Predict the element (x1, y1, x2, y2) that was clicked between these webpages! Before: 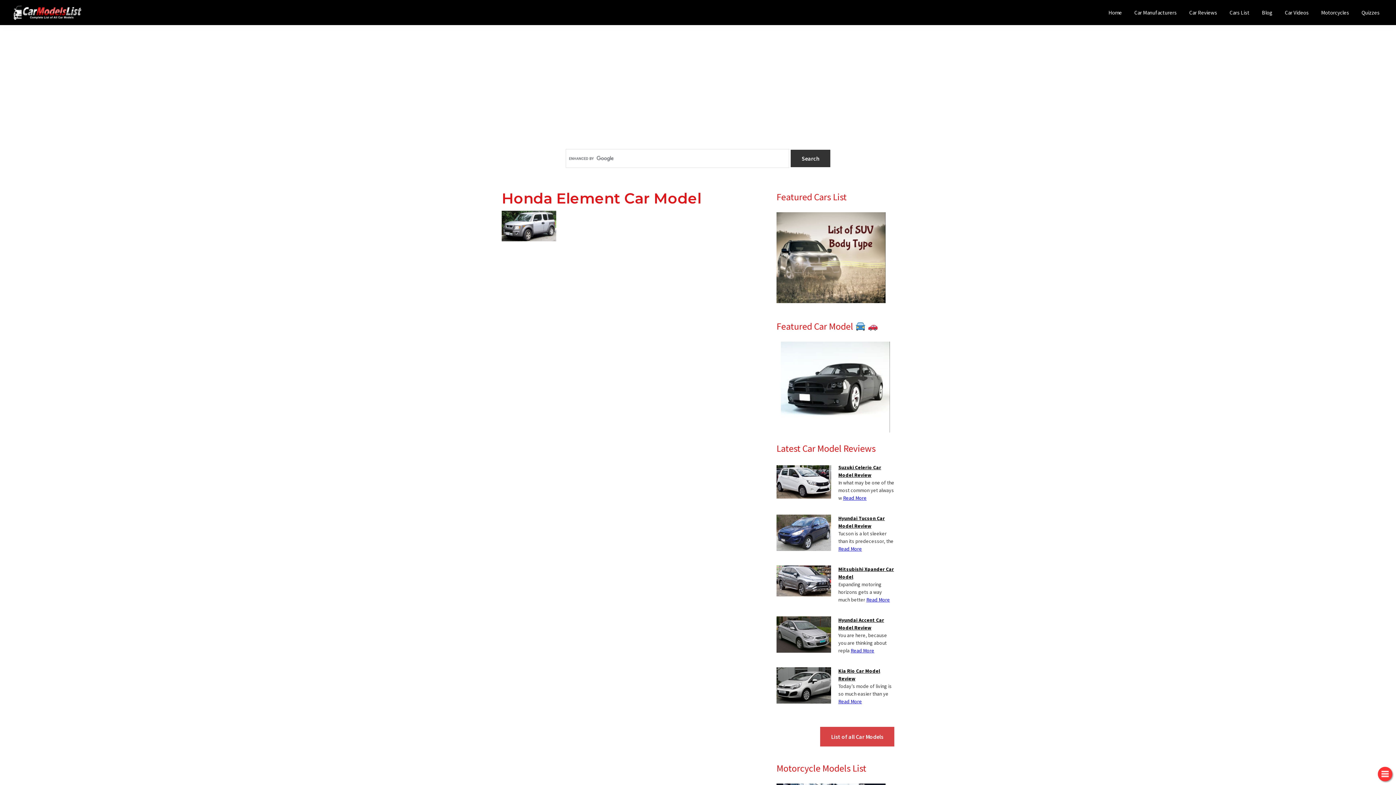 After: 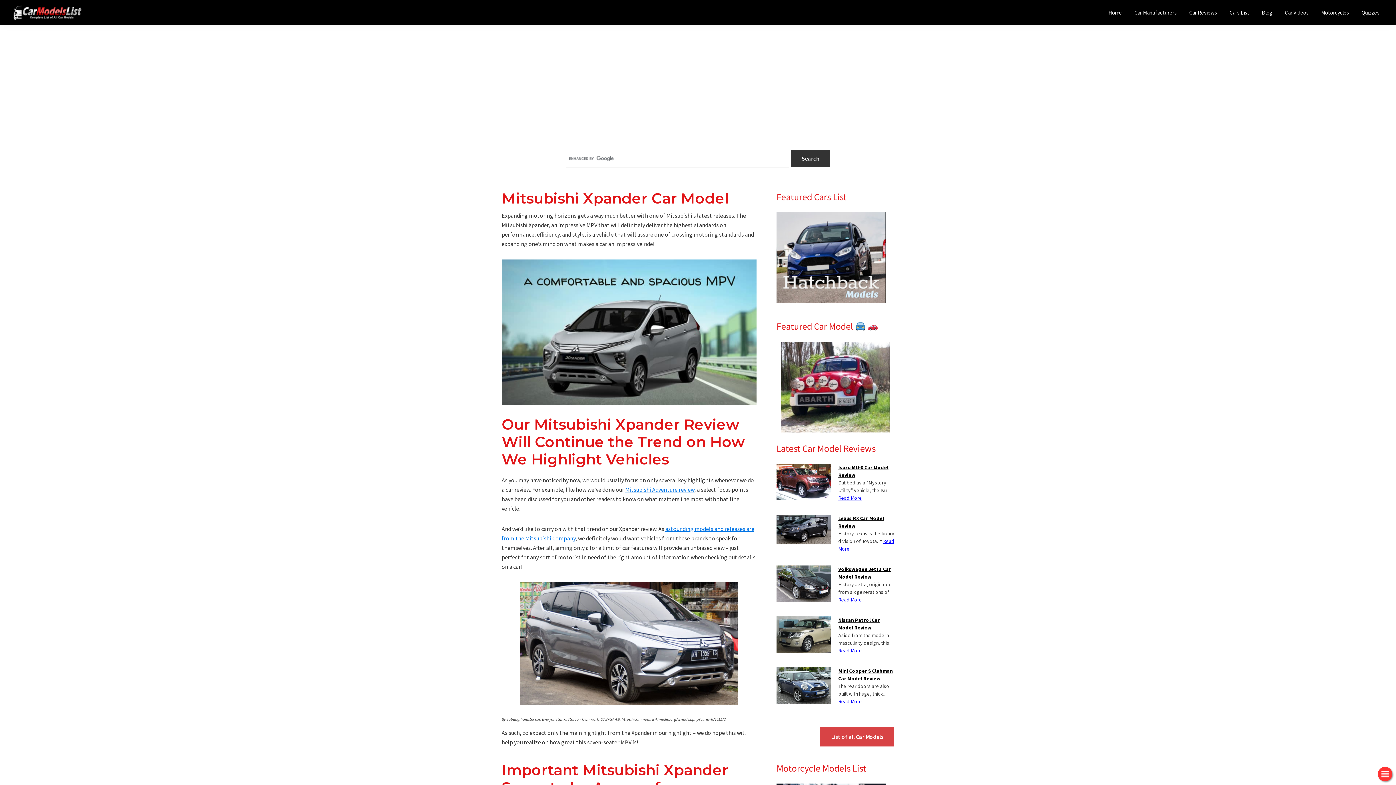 Action: label: Read More bbox: (866, 596, 890, 603)